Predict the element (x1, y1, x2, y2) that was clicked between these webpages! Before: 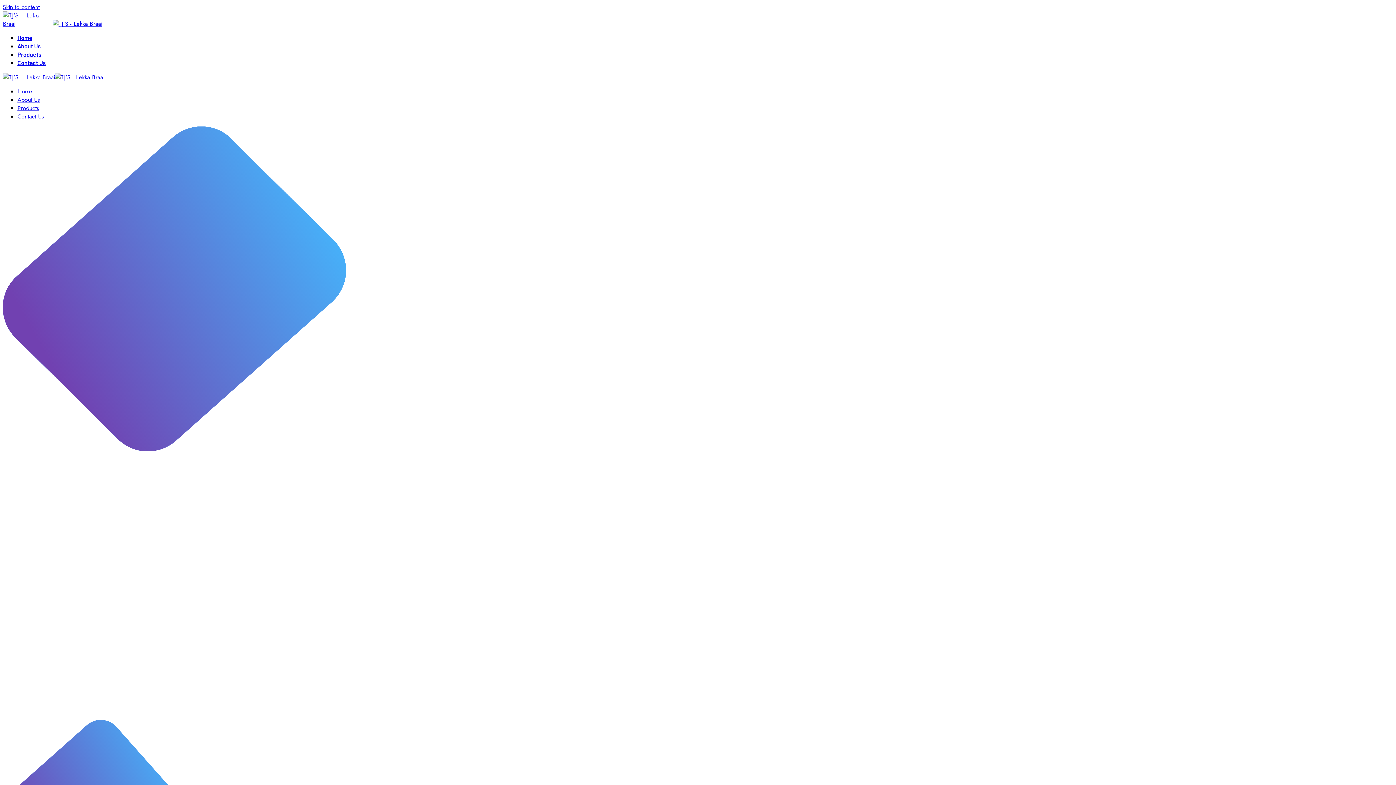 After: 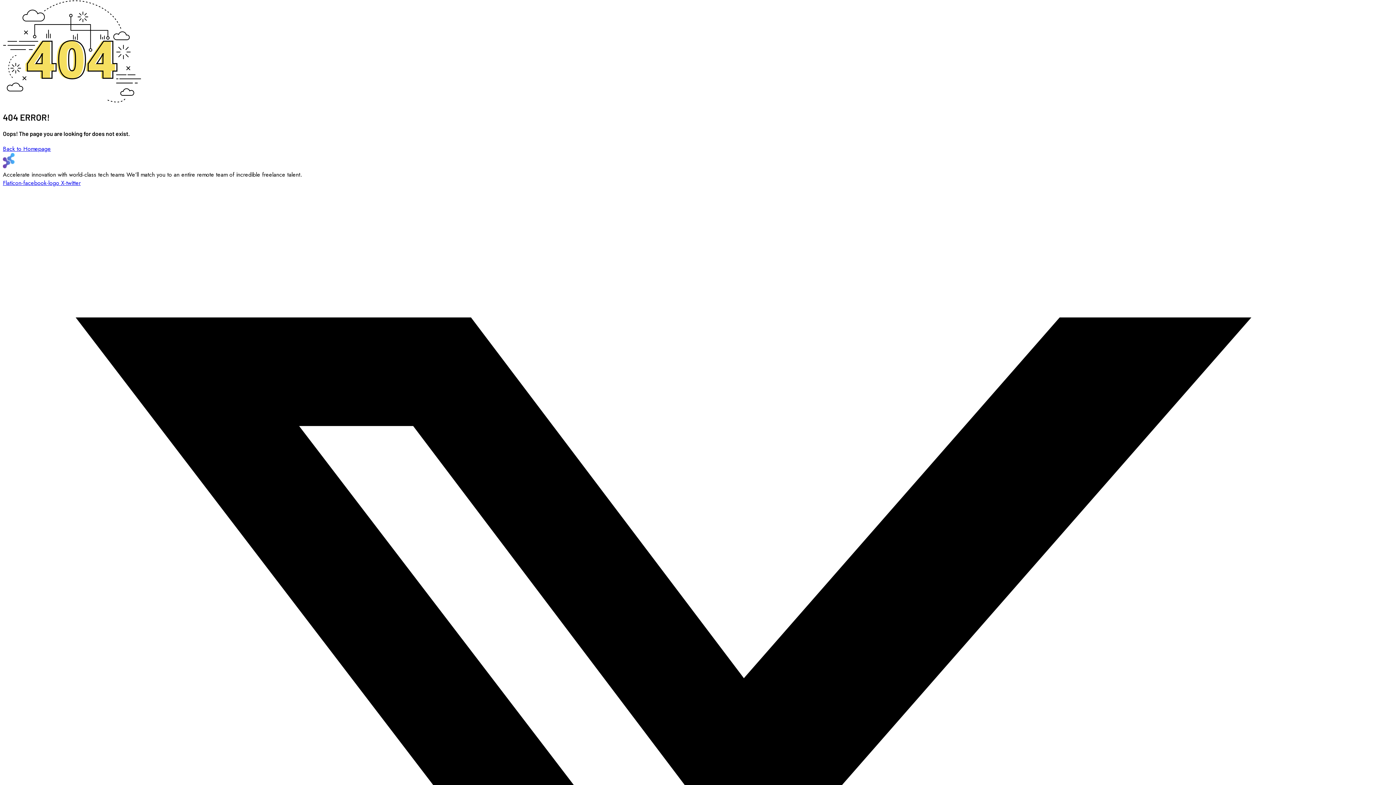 Action: bbox: (2, 2, 39, 11) label: Skip to content